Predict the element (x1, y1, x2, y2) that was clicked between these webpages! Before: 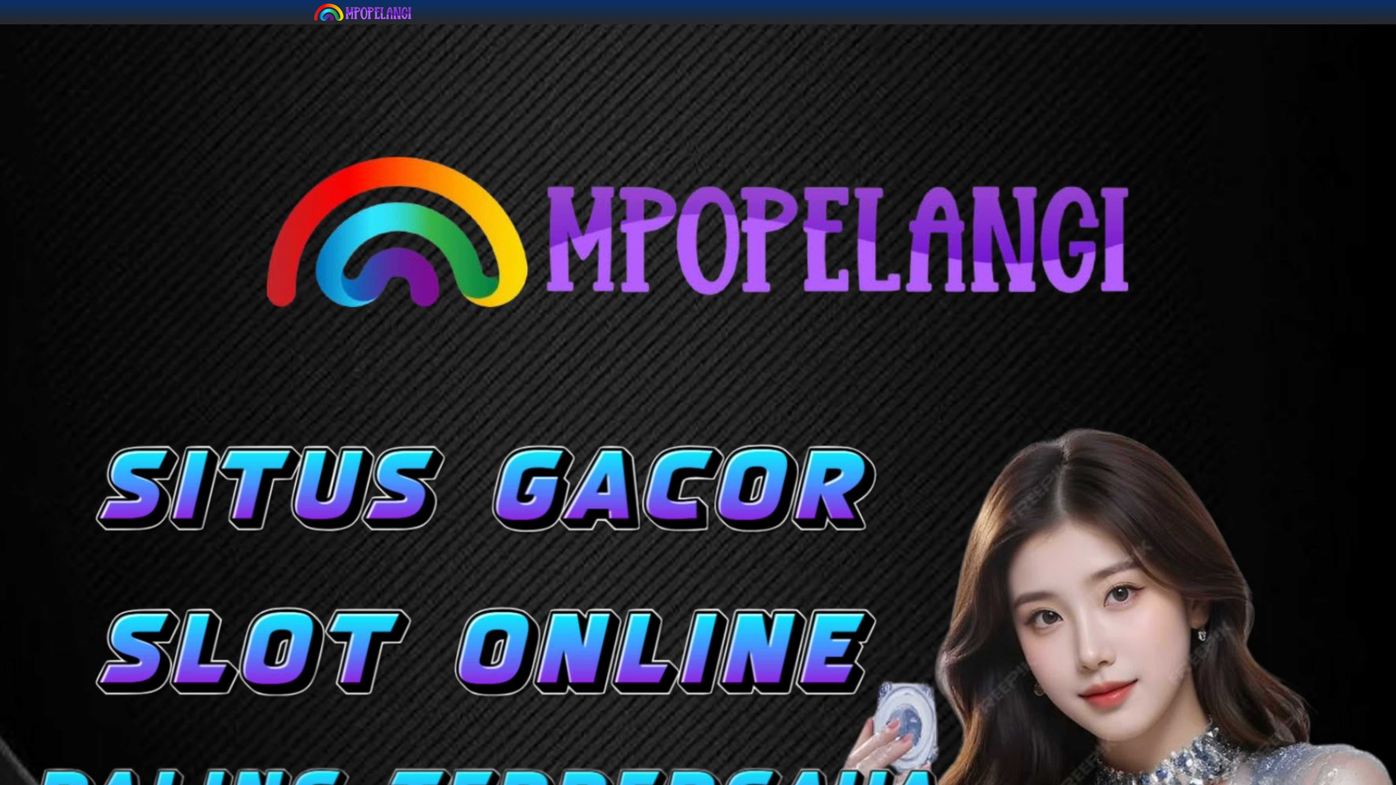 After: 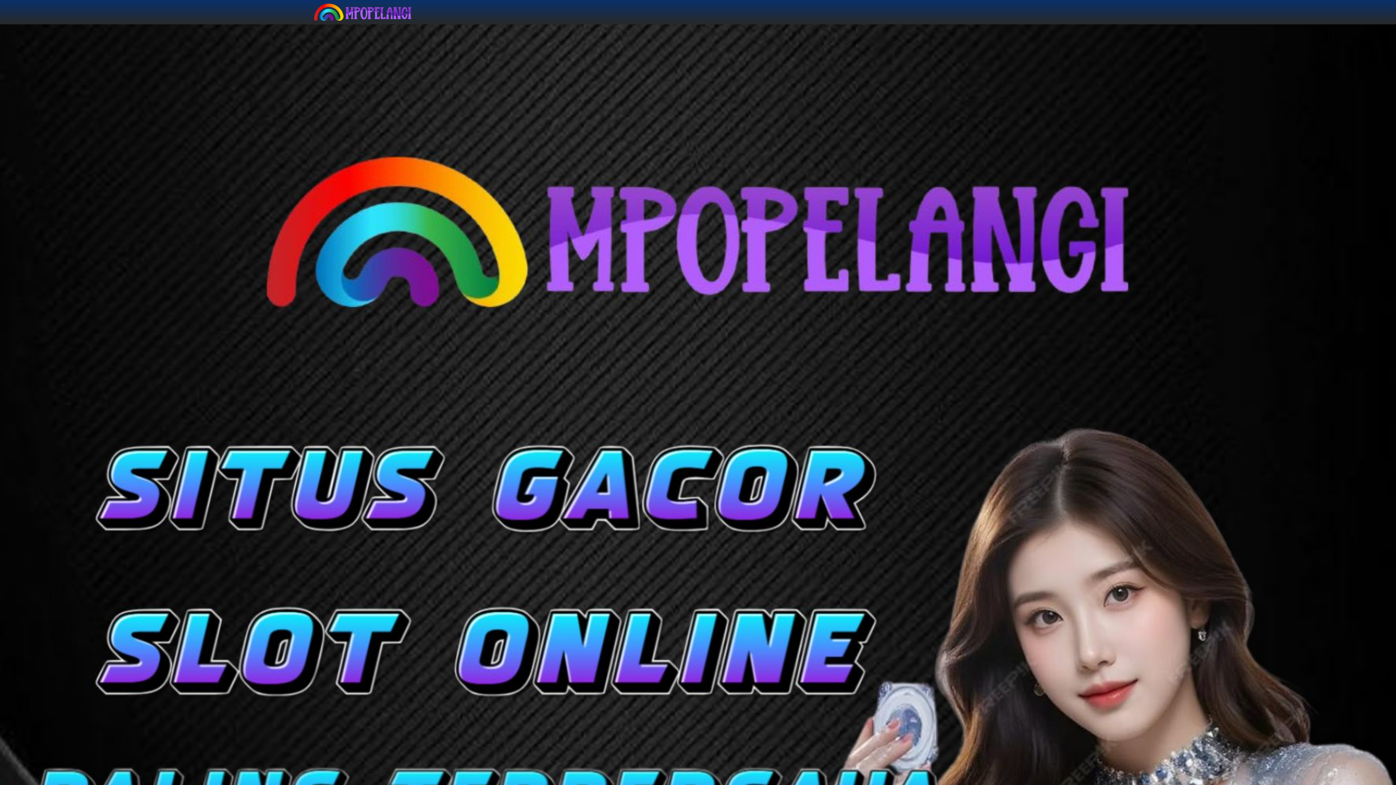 Action: bbox: (314, 8, 411, 15)